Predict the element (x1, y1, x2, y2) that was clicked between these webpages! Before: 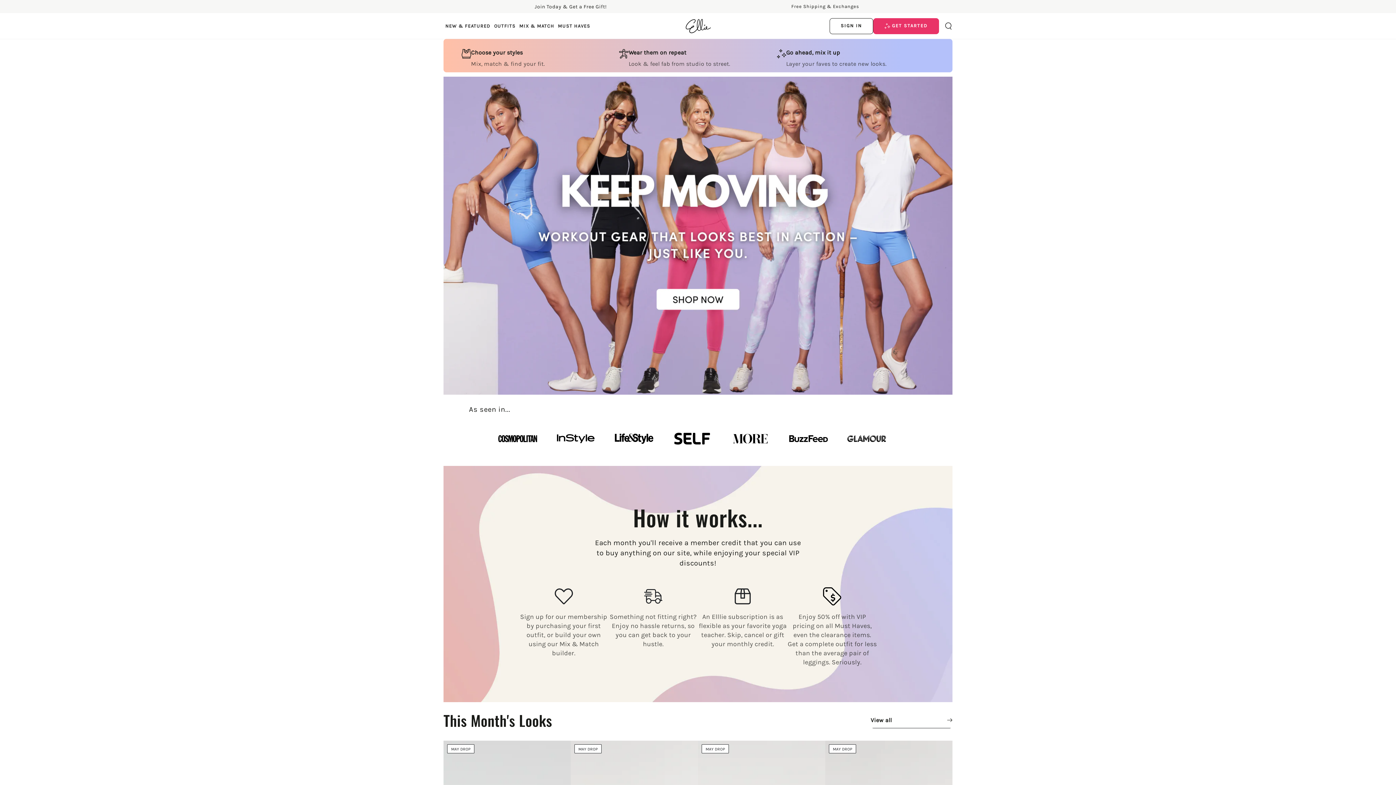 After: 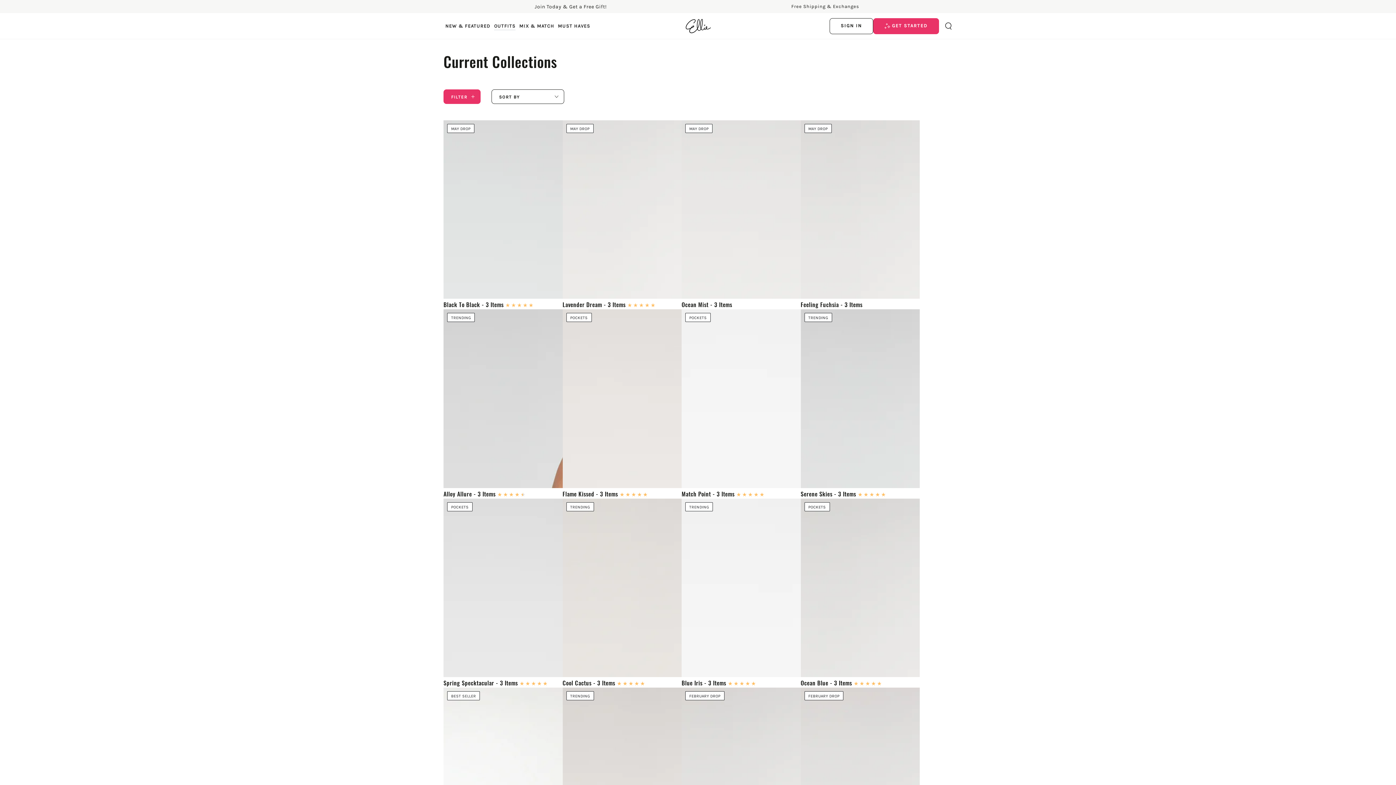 Action: label: View all products in the Current Collections collection bbox: (870, 712, 952, 728)